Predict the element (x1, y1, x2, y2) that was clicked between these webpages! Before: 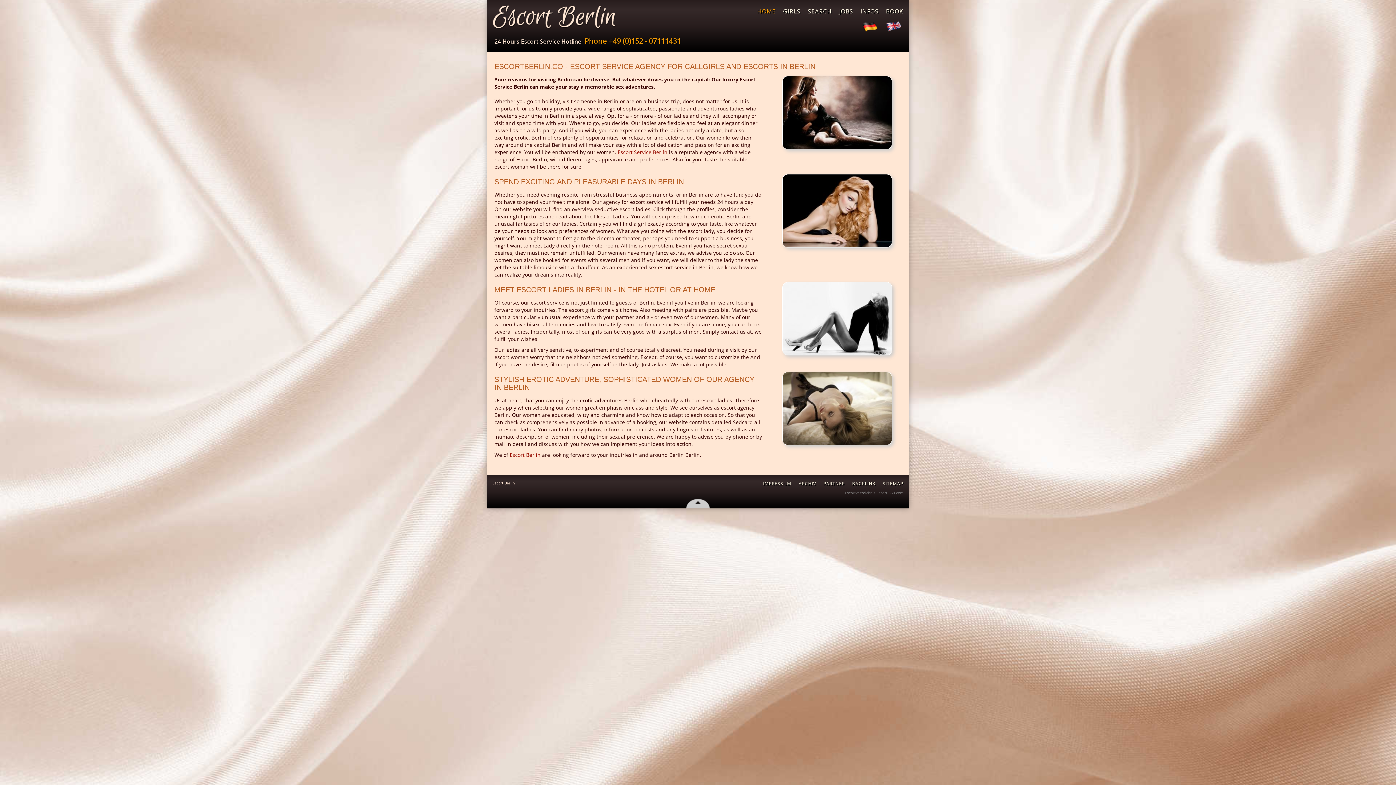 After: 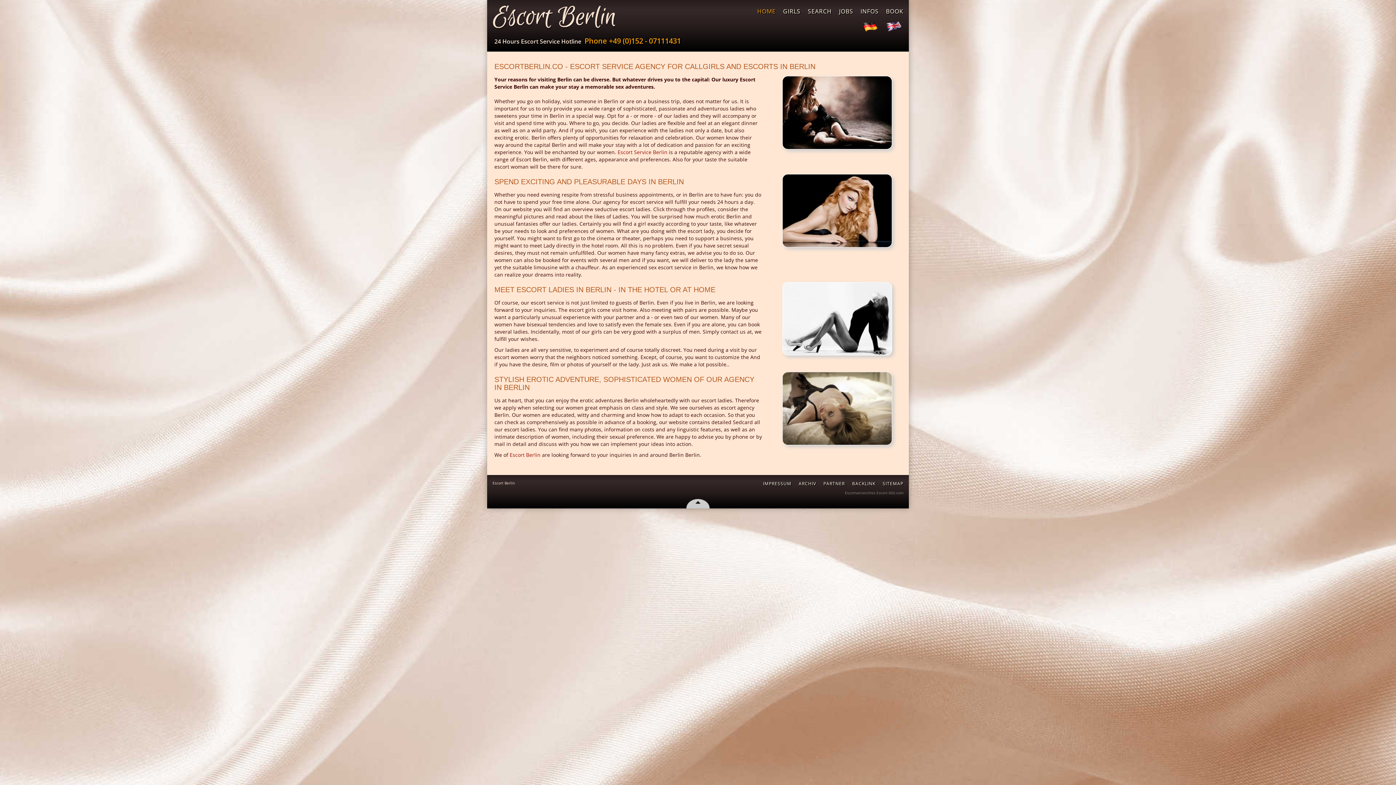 Action: label: Escortverzeichnis Escort-360.com bbox: (845, 490, 903, 495)